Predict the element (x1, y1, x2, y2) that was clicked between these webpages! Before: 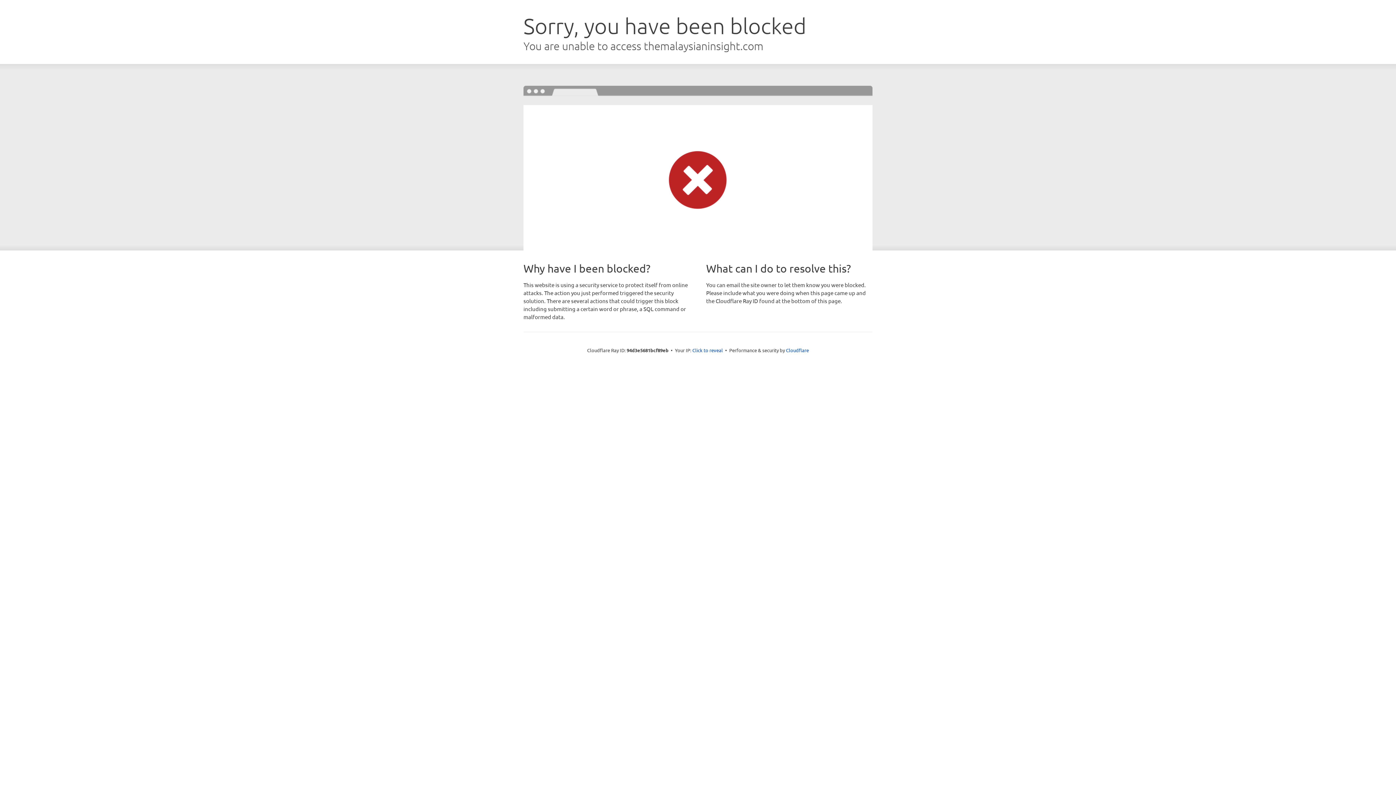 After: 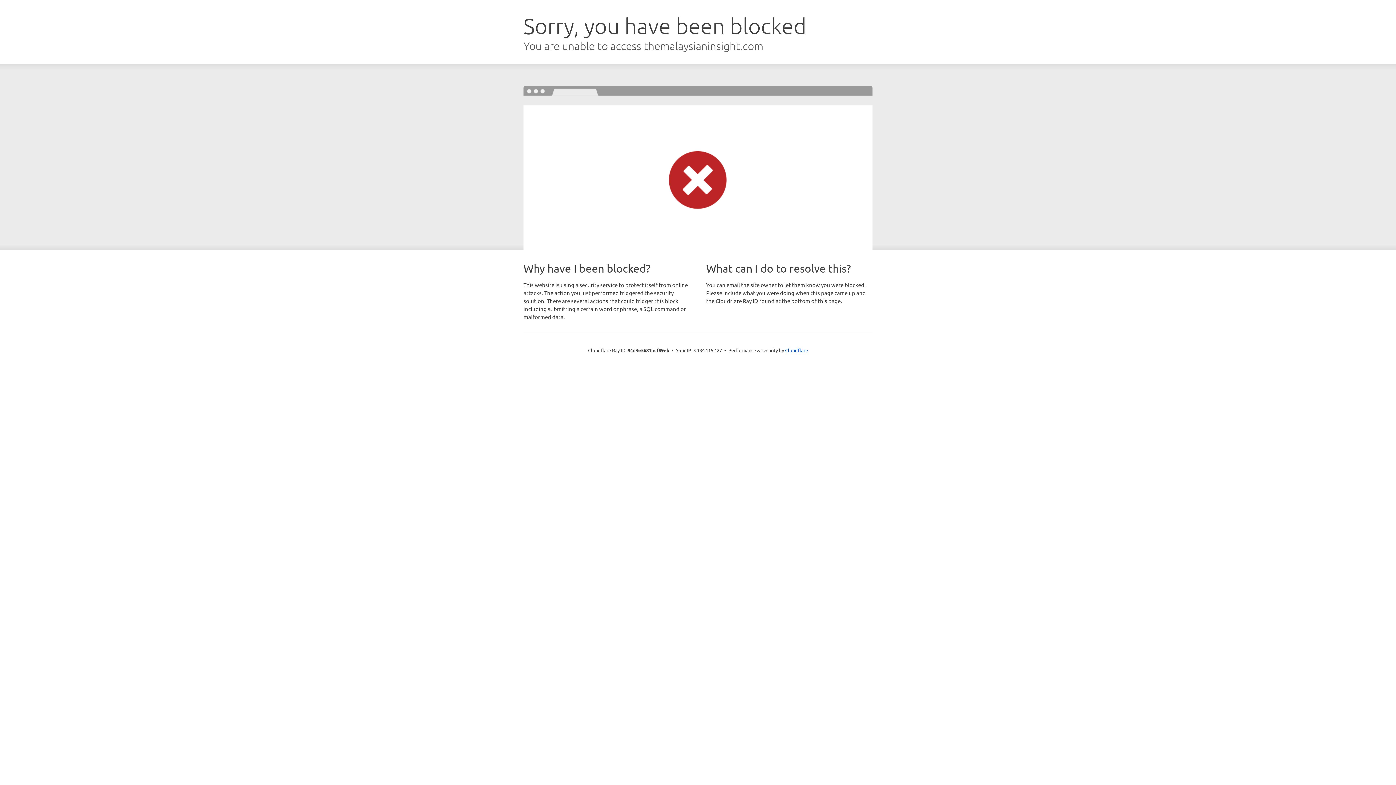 Action: bbox: (692, 346, 723, 353) label: Click to reveal